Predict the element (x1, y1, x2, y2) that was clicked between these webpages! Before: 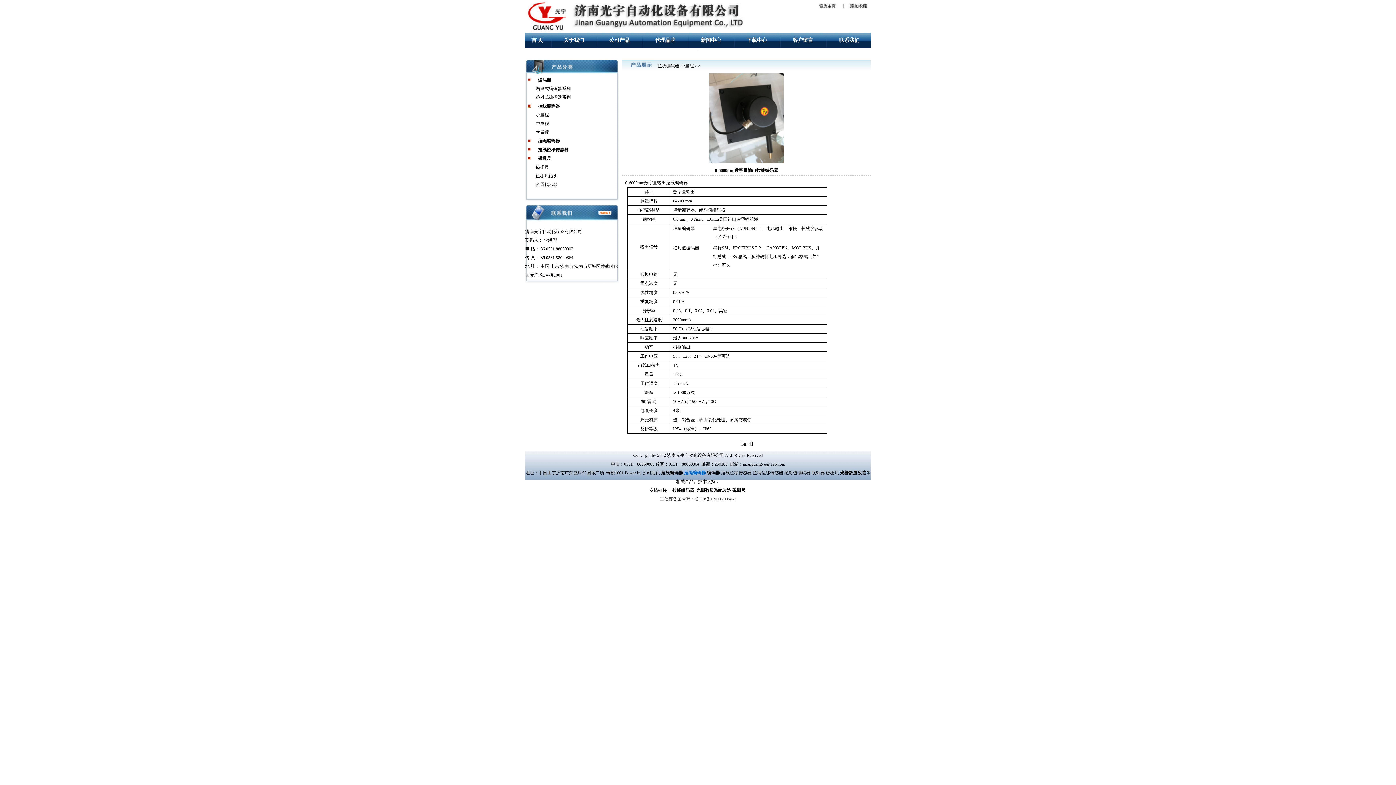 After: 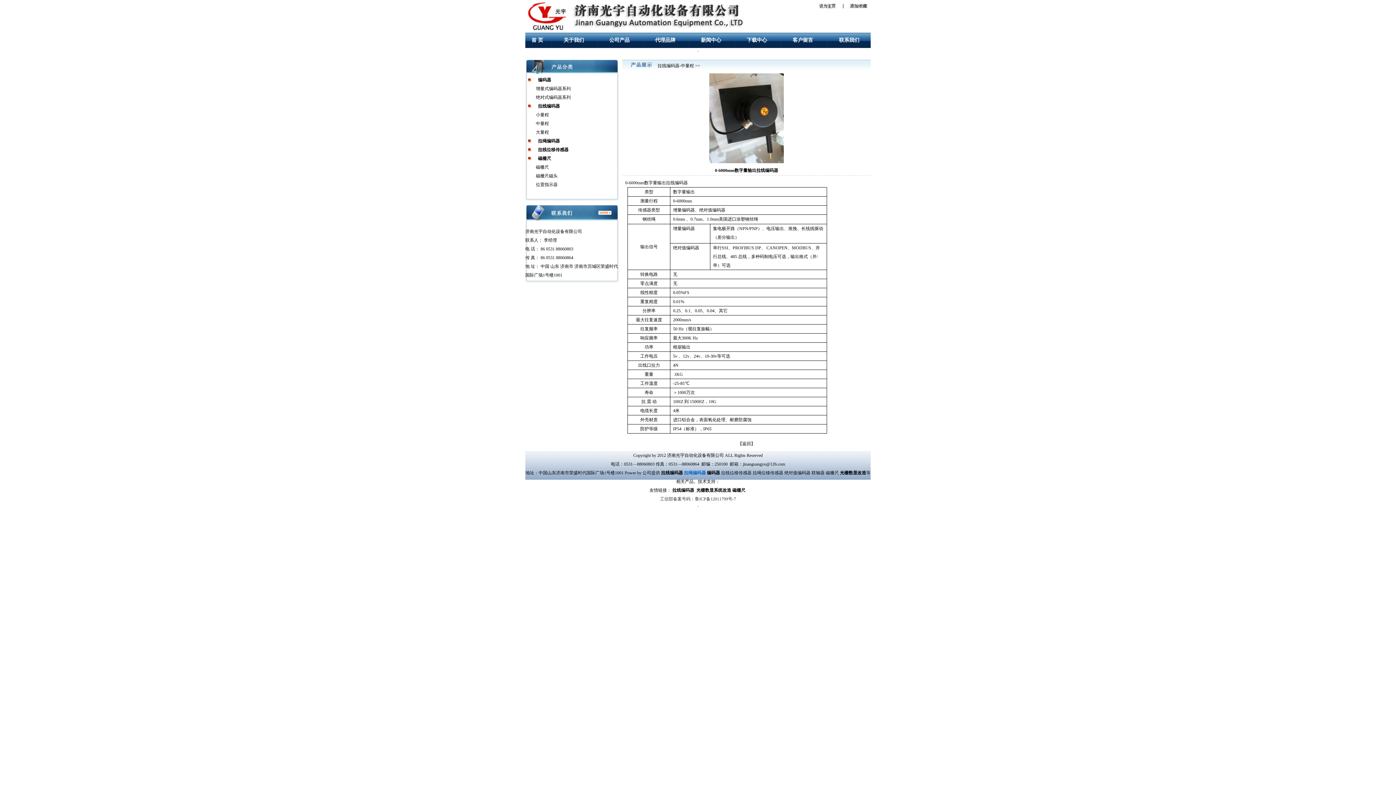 Action: label: 光栅数显改造 bbox: (840, 470, 866, 475)